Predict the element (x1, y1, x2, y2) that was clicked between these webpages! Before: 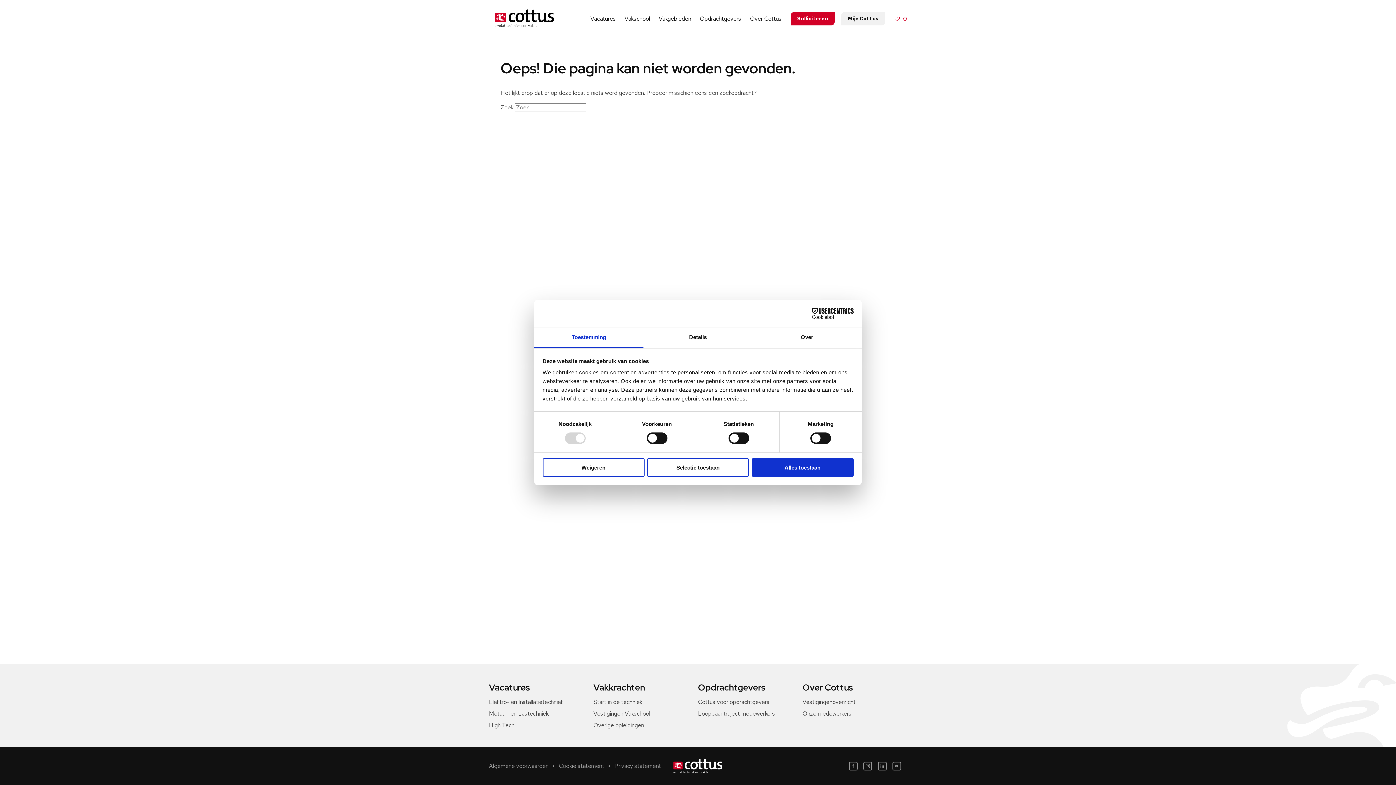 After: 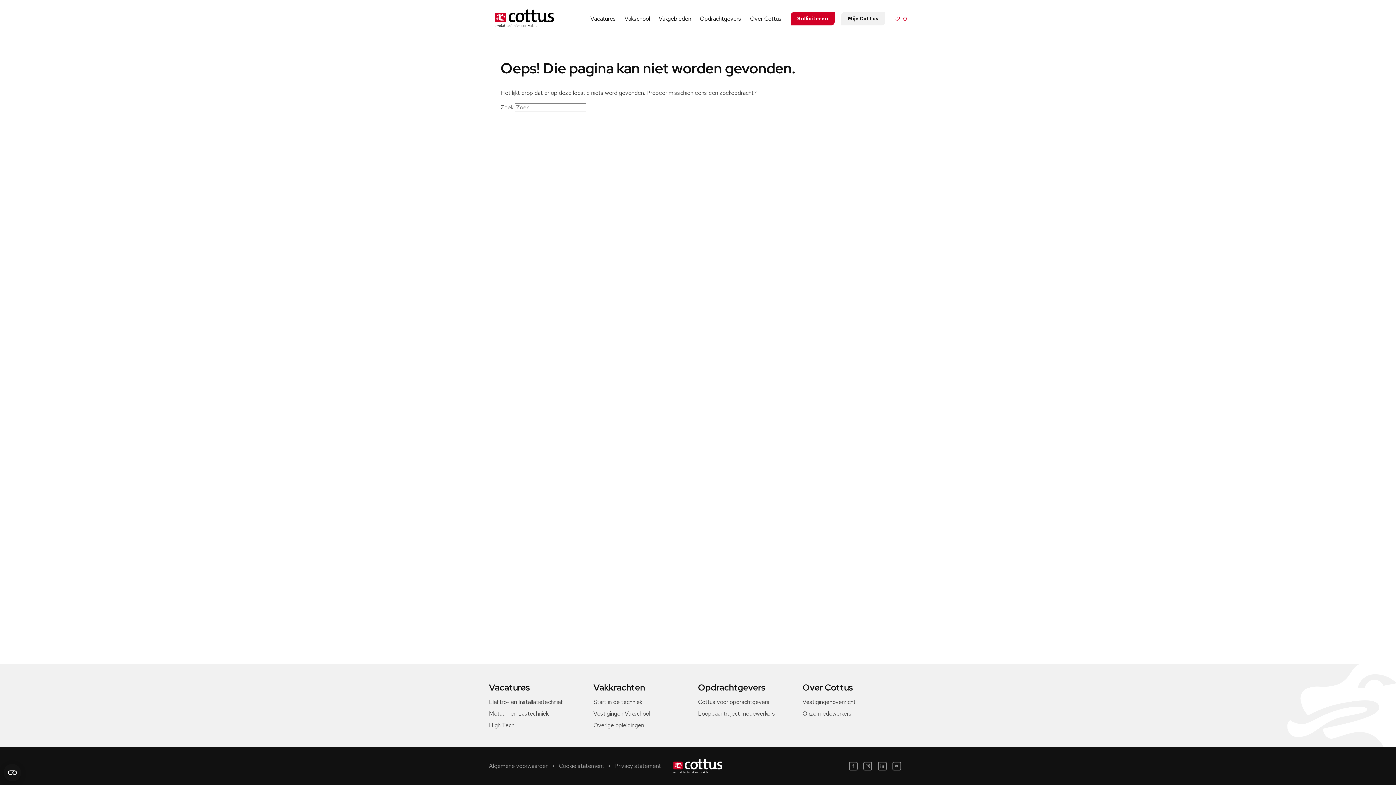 Action: label: Alles toestaan bbox: (751, 458, 853, 476)